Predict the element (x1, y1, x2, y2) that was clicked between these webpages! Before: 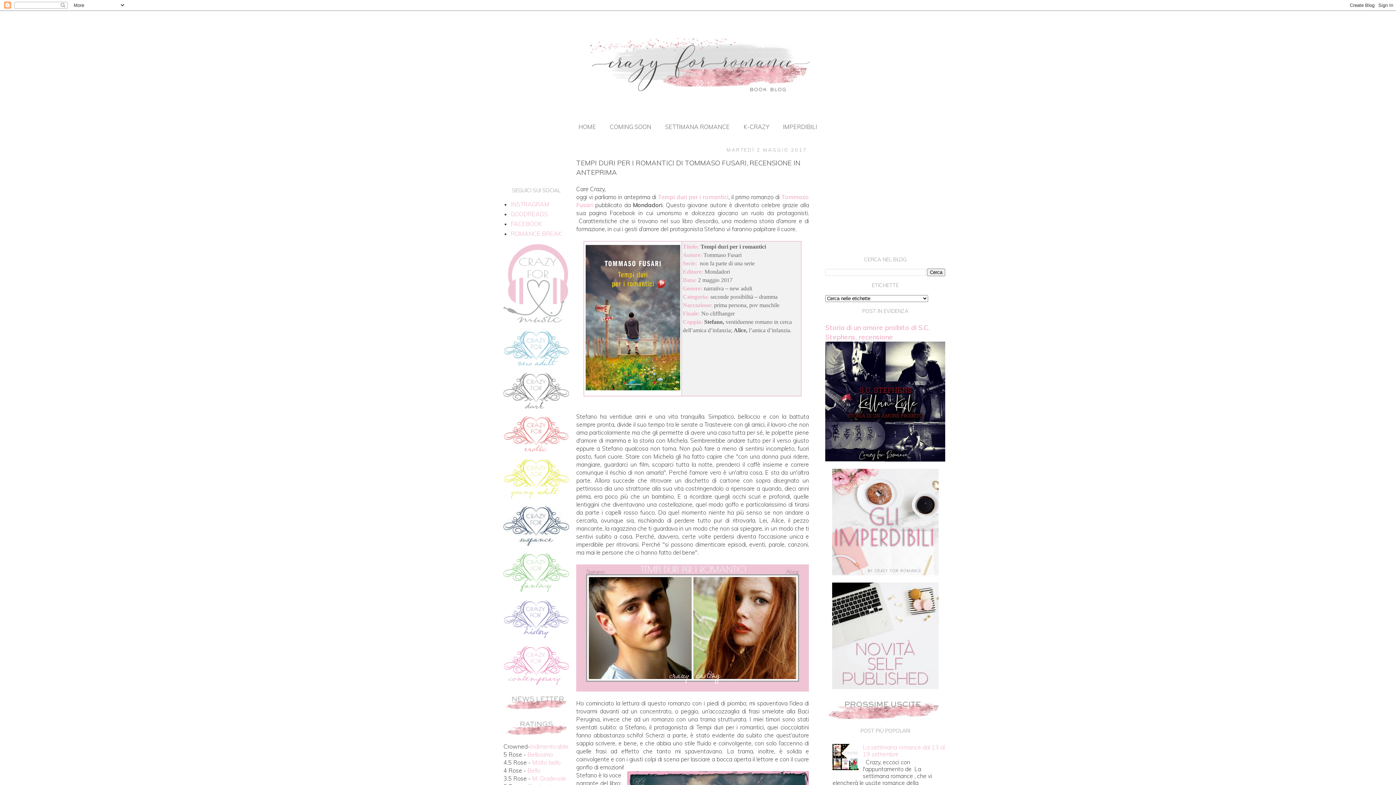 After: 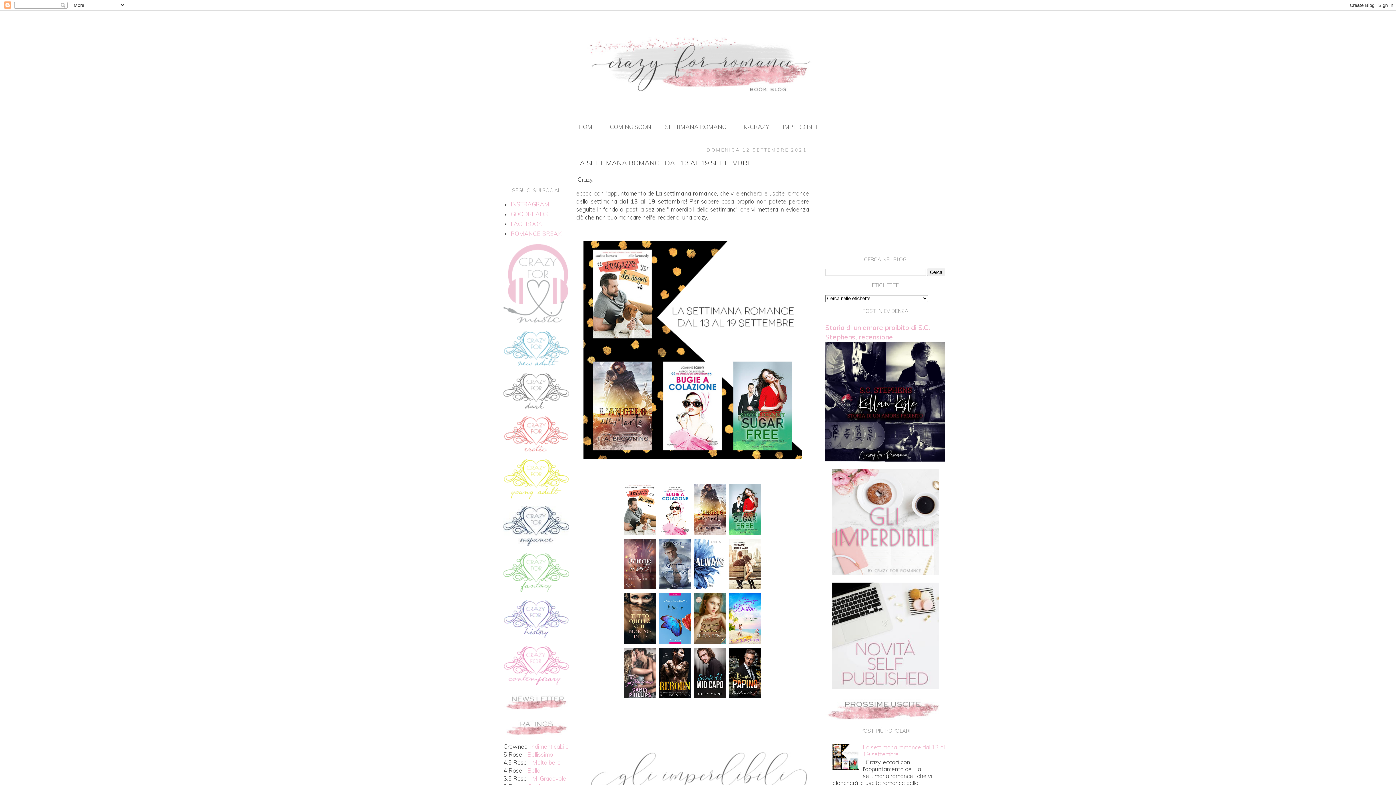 Action: label: La settimana romance dal 13 al 19 settembre bbox: (863, 743, 944, 758)